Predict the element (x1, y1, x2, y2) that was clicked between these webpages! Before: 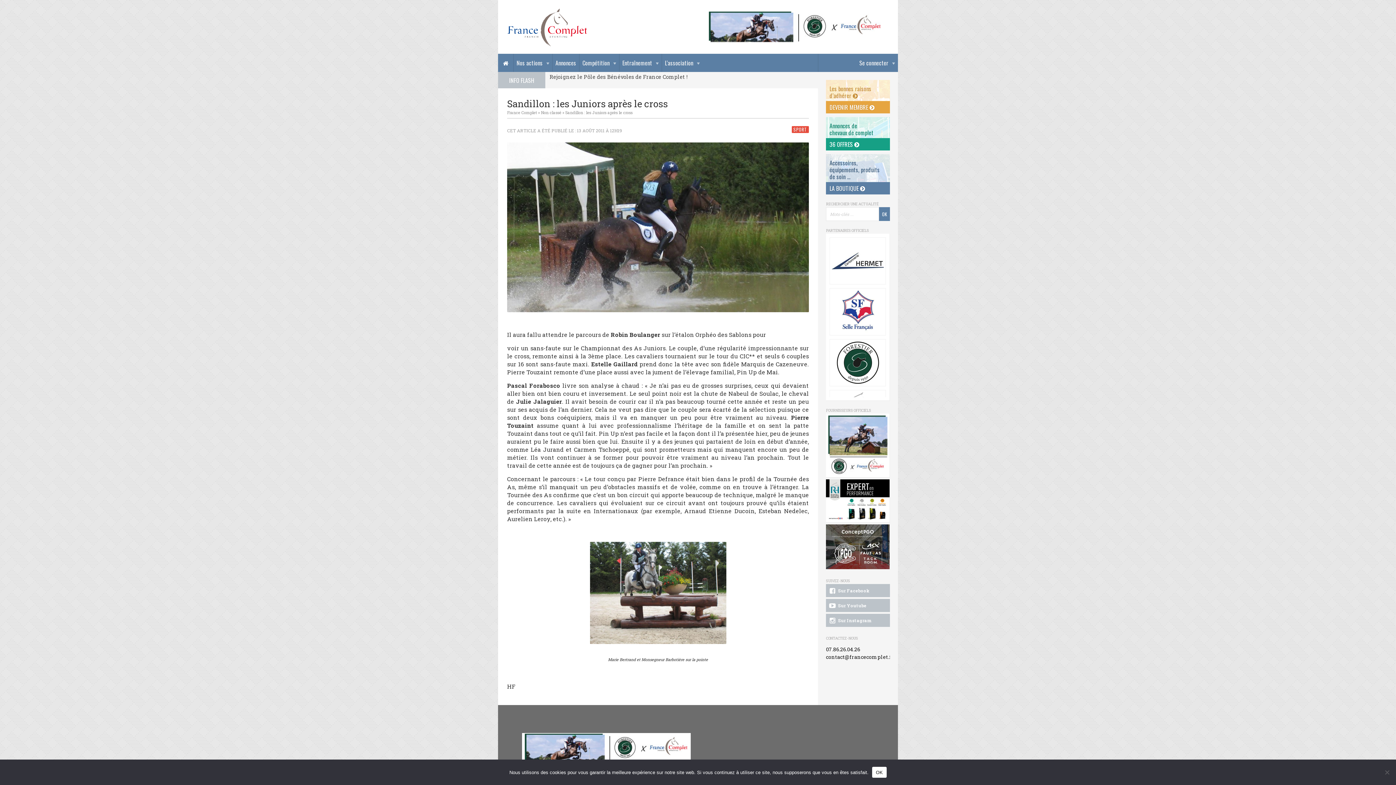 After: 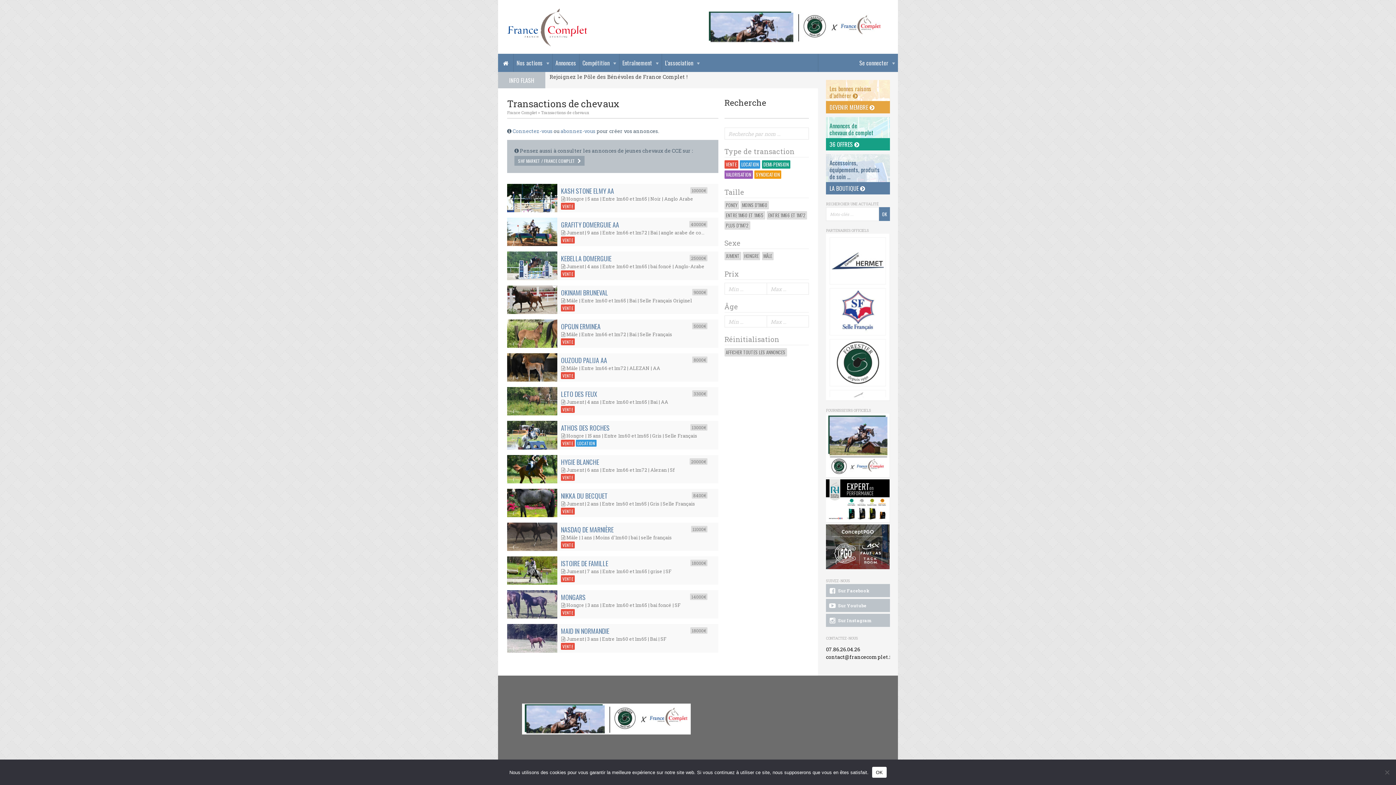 Action: bbox: (826, 117, 890, 138) label: Annonces de
chevaux de complet